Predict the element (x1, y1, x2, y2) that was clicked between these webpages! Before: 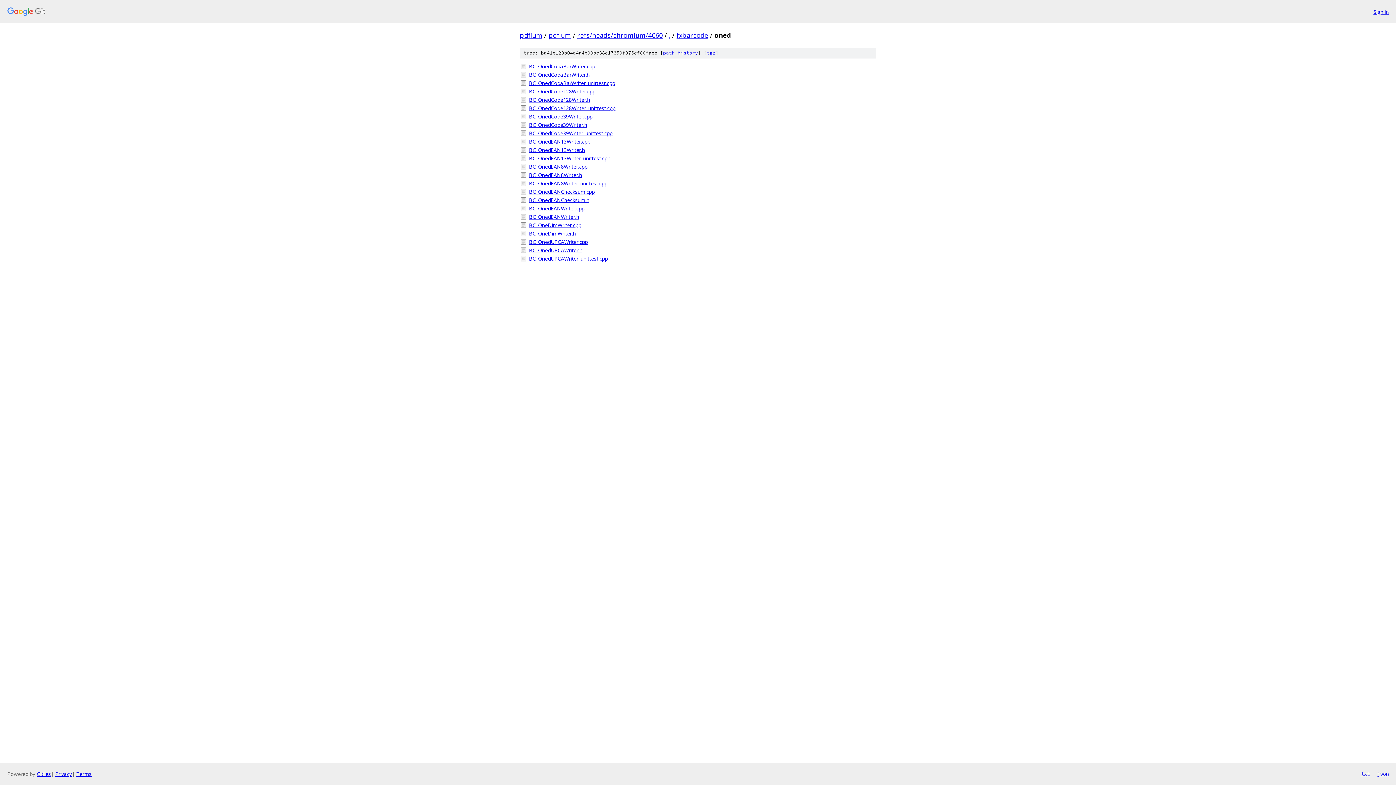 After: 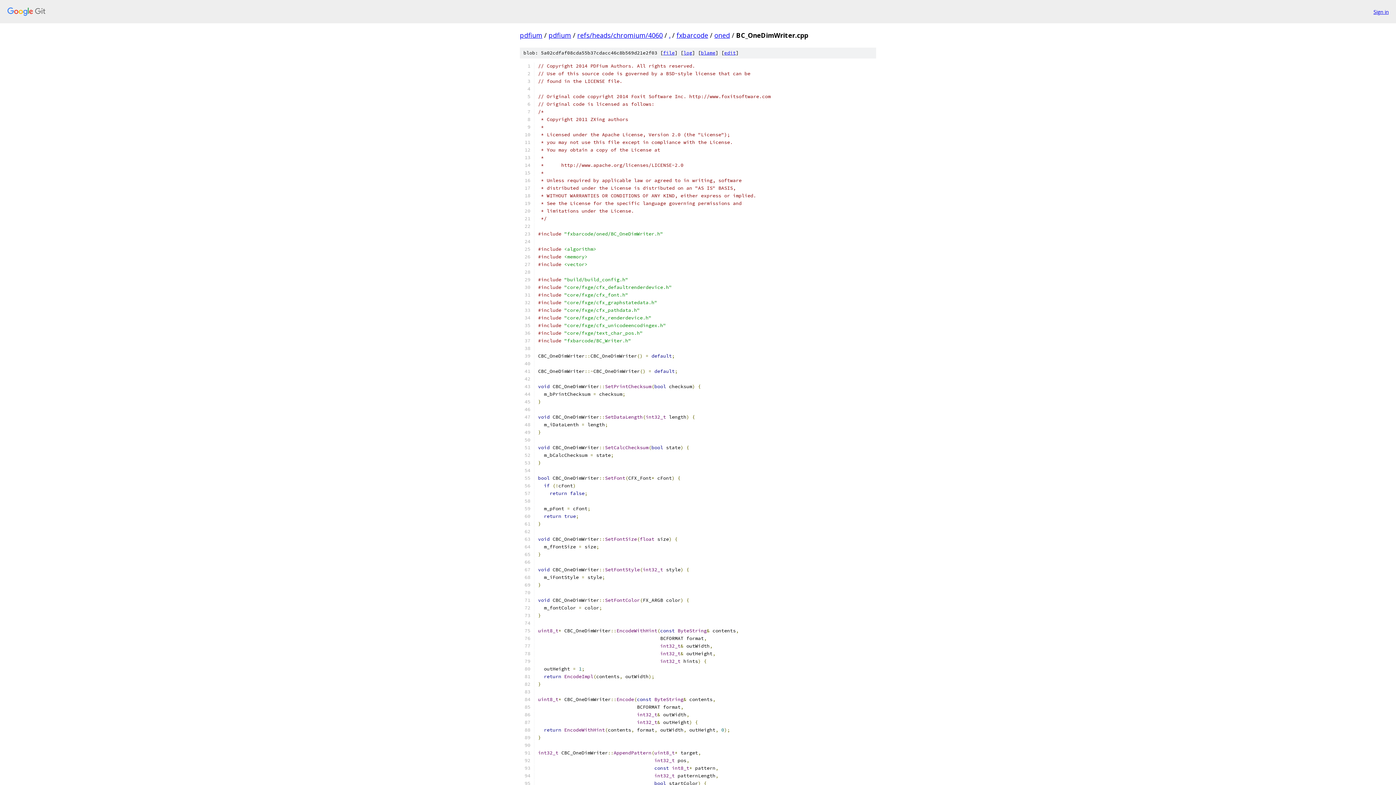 Action: bbox: (529, 221, 876, 229) label: BC_OneDimWriter.cpp